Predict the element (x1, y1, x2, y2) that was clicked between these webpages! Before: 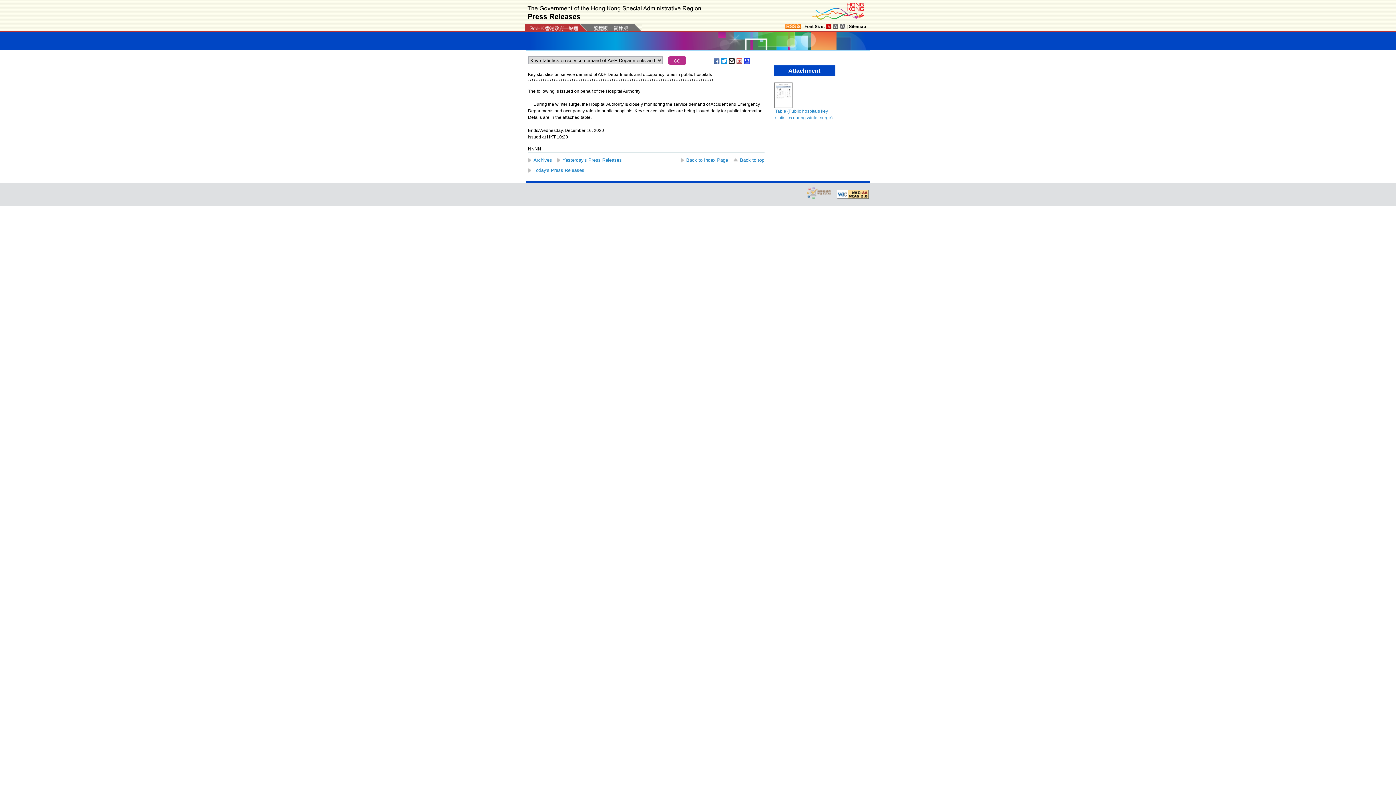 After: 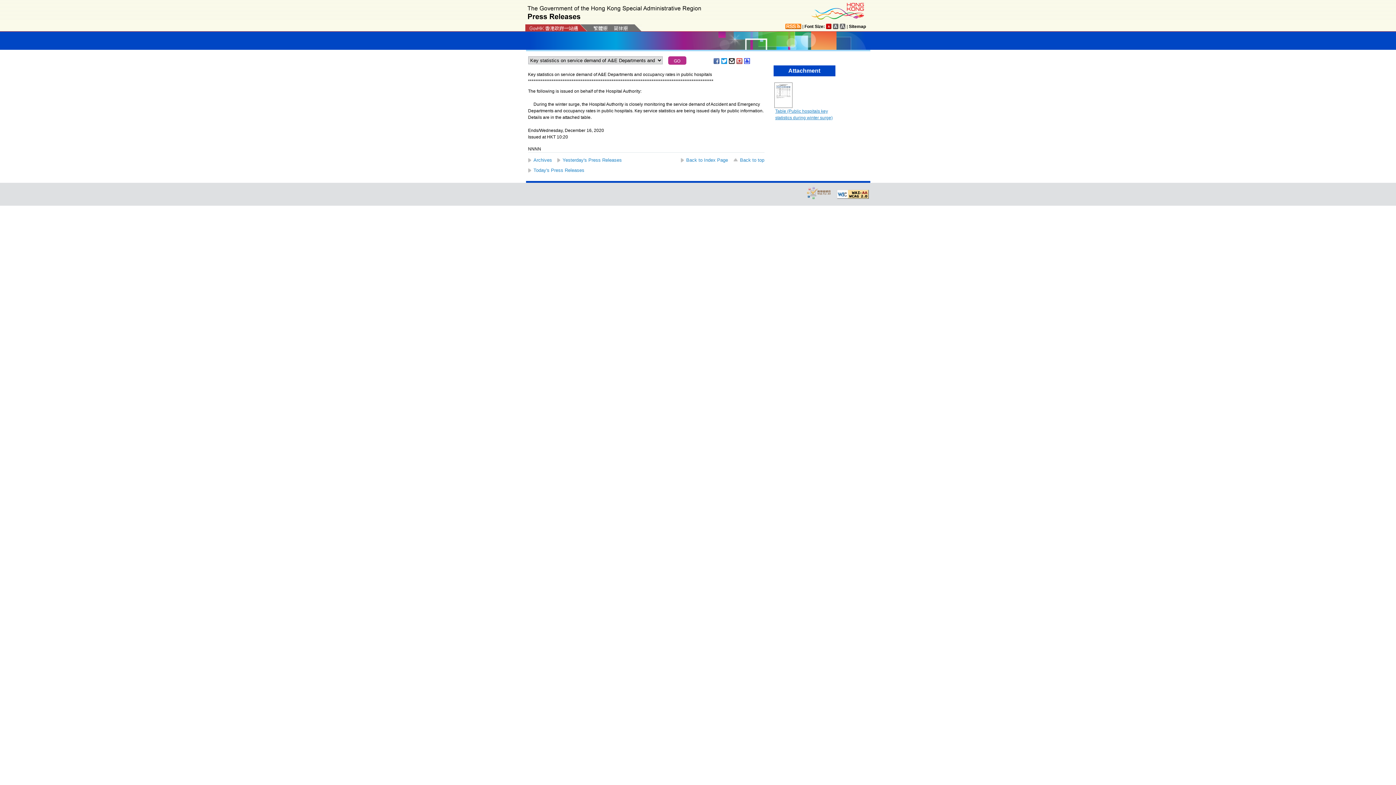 Action: bbox: (775, 108, 837, 121) label: Table (Public hospitals key statistics during winter surge)